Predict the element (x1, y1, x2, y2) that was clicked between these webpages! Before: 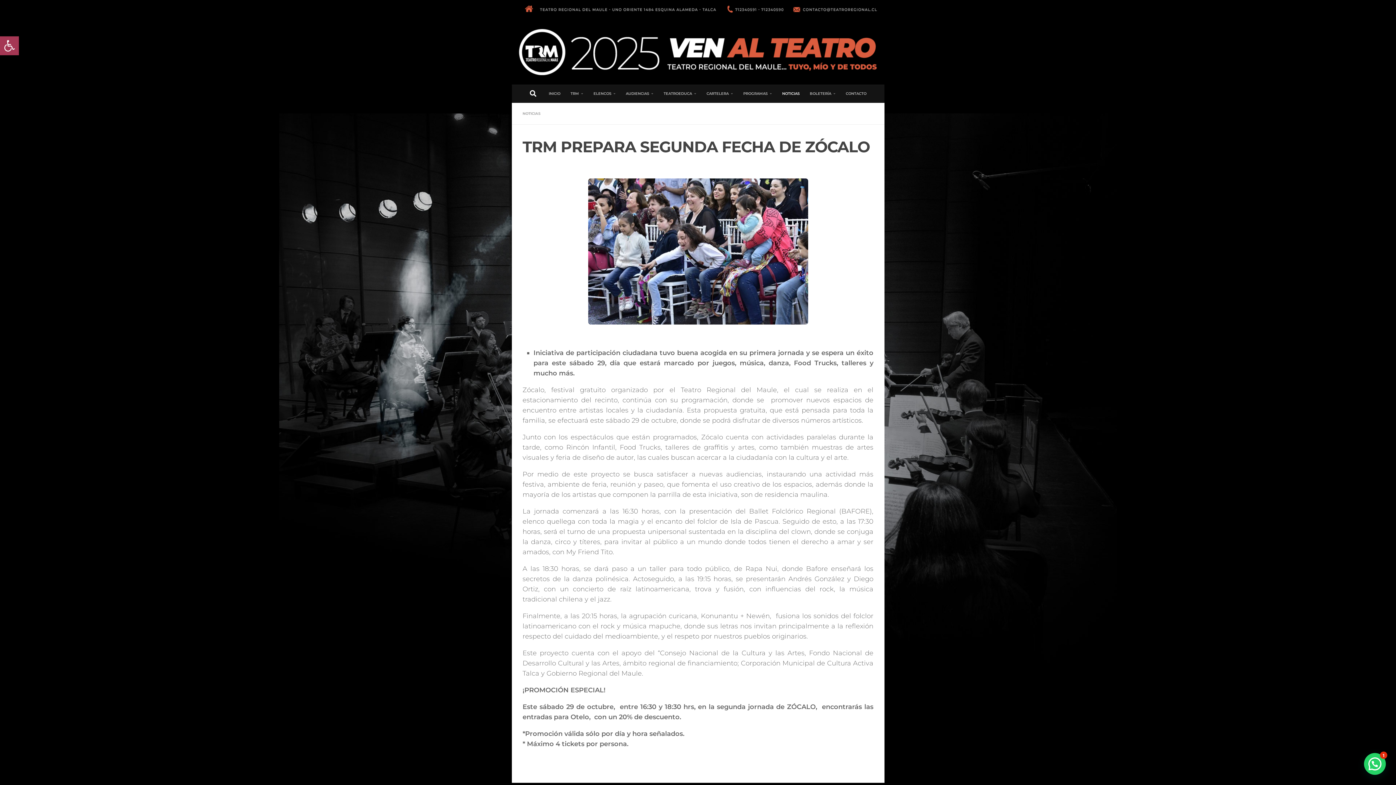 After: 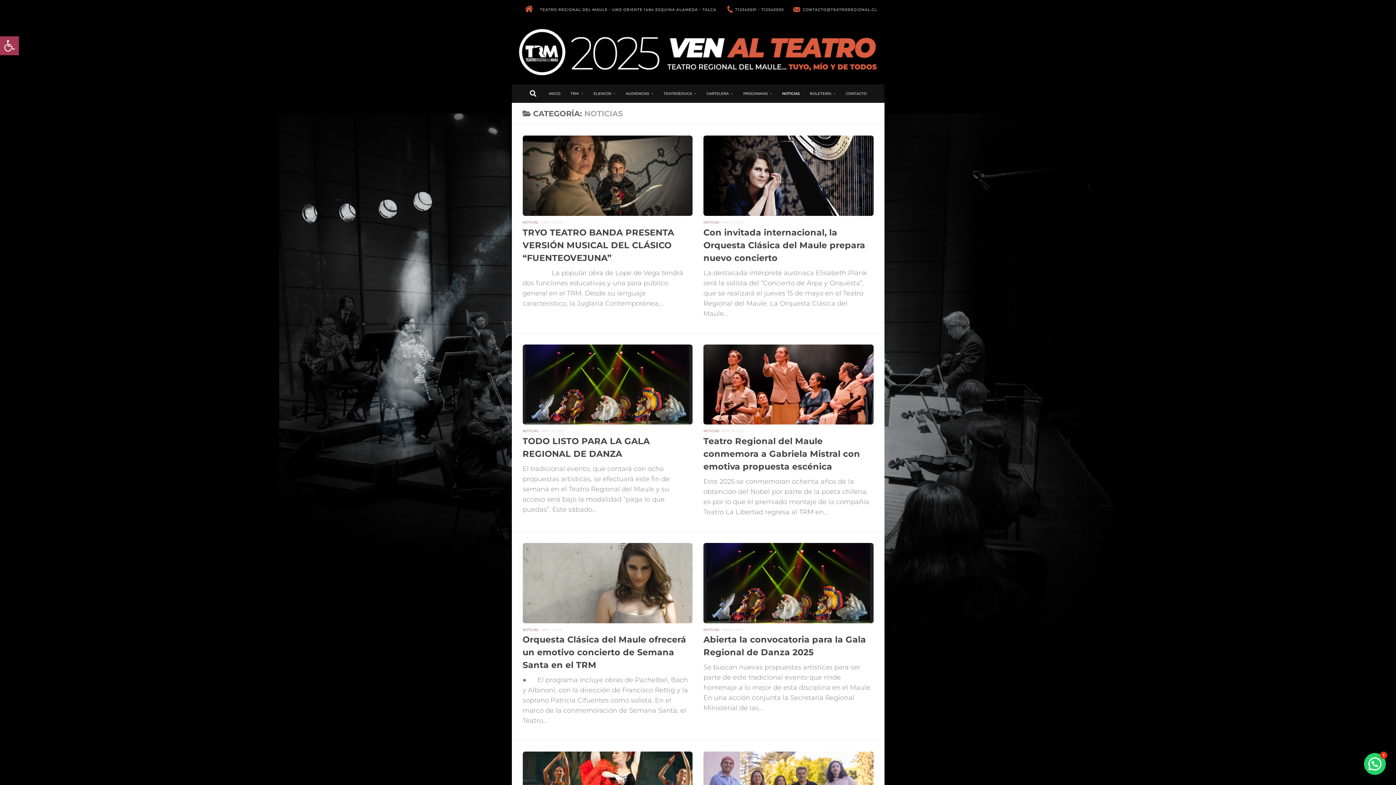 Action: label: NOTICIAS bbox: (522, 111, 540, 116)